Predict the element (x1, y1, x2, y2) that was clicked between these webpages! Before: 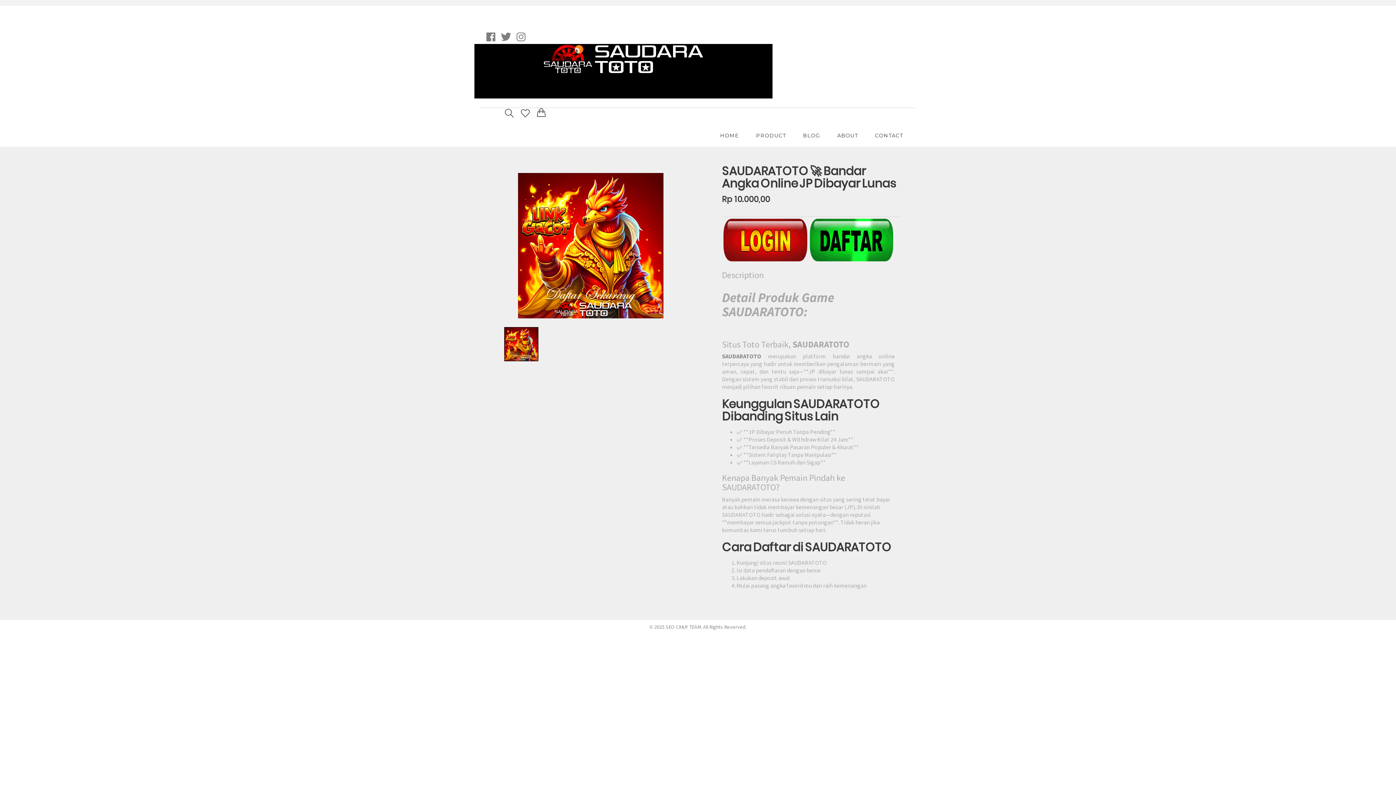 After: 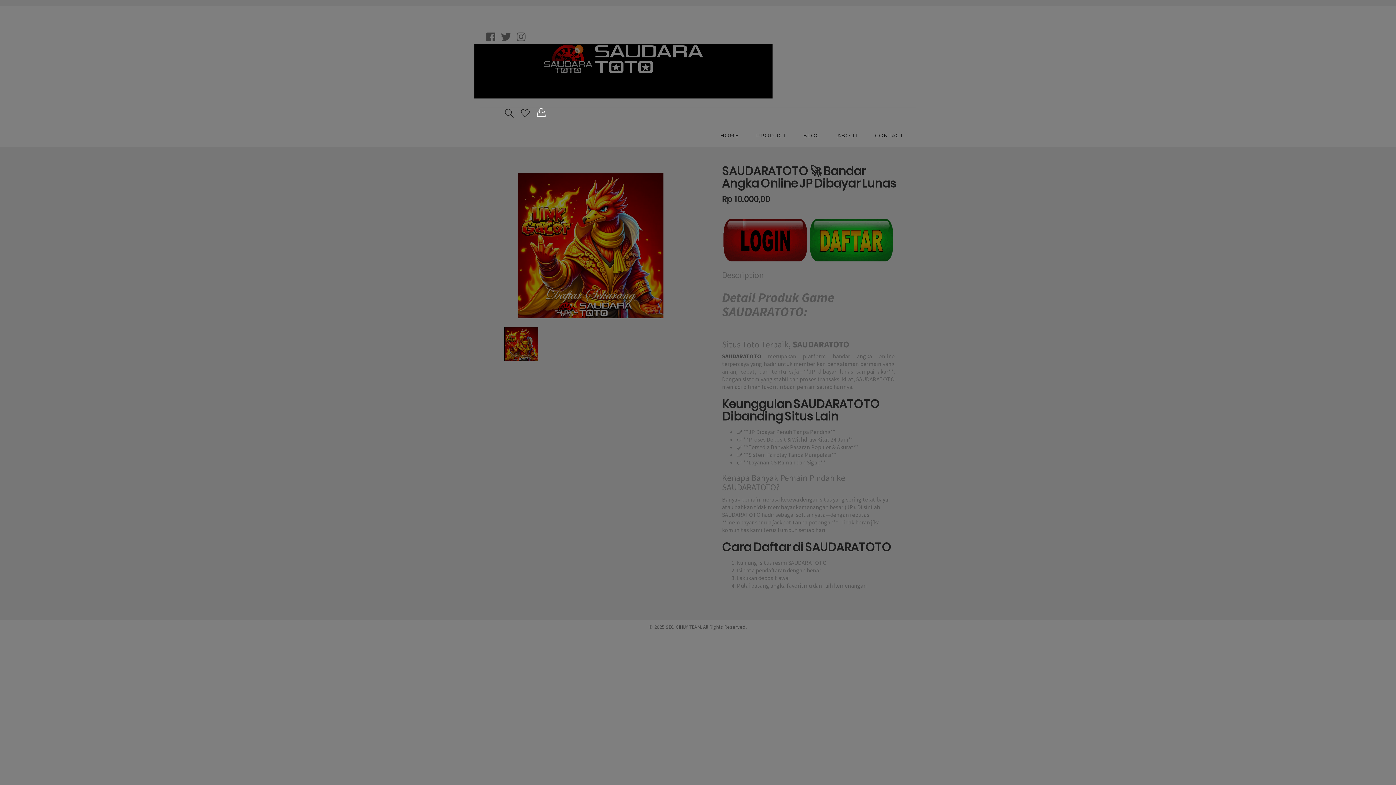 Action: bbox: (537, 107, 545, 119)